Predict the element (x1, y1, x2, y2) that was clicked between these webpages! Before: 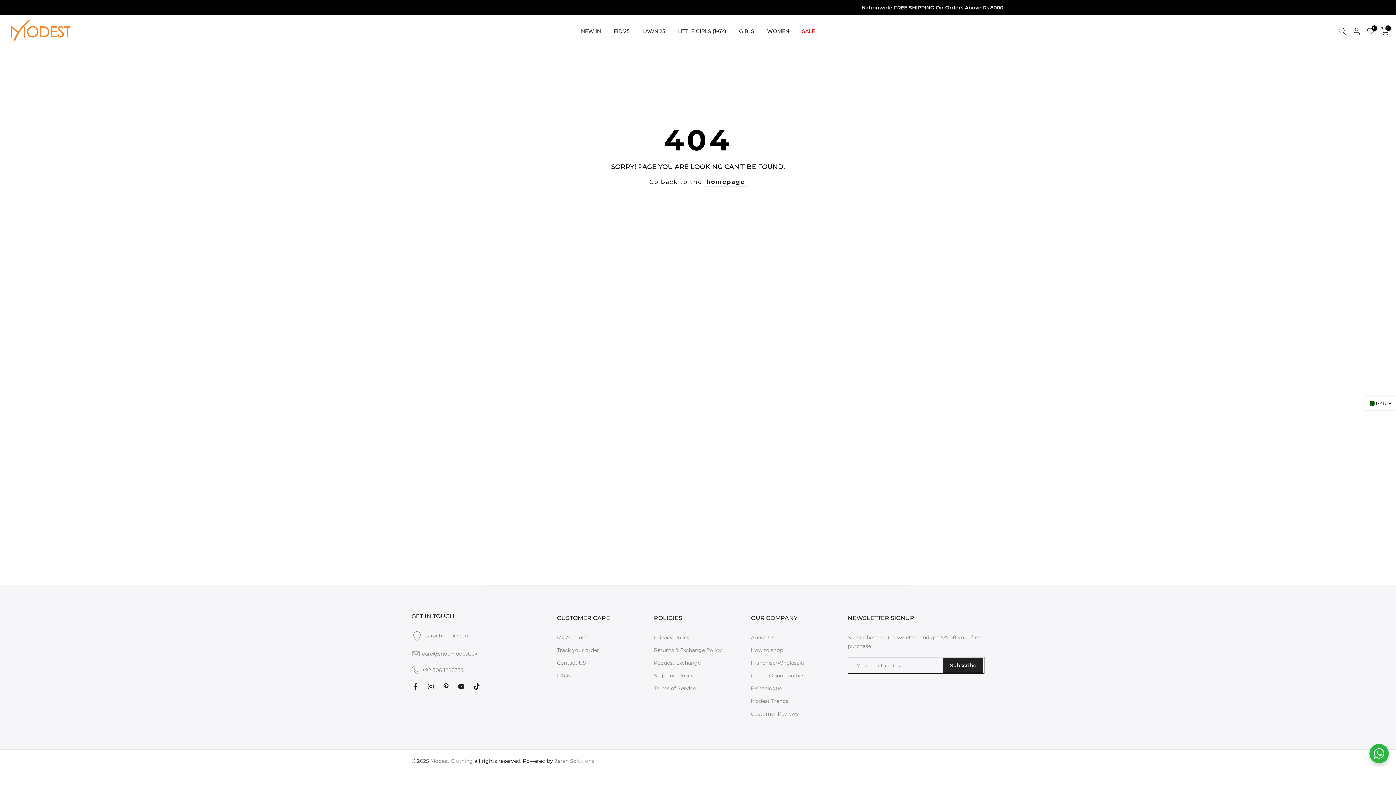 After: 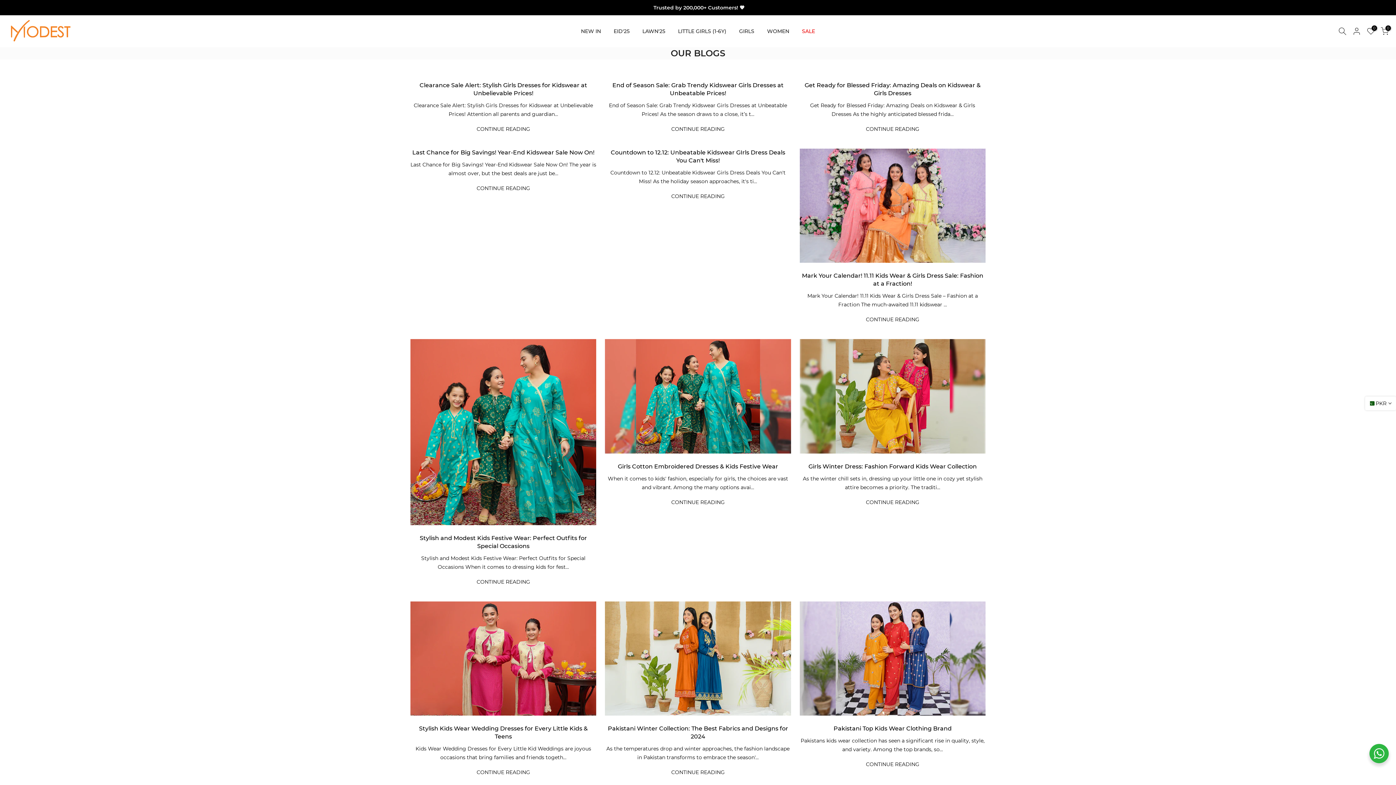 Action: bbox: (751, 698, 788, 705) label: Modest Trends